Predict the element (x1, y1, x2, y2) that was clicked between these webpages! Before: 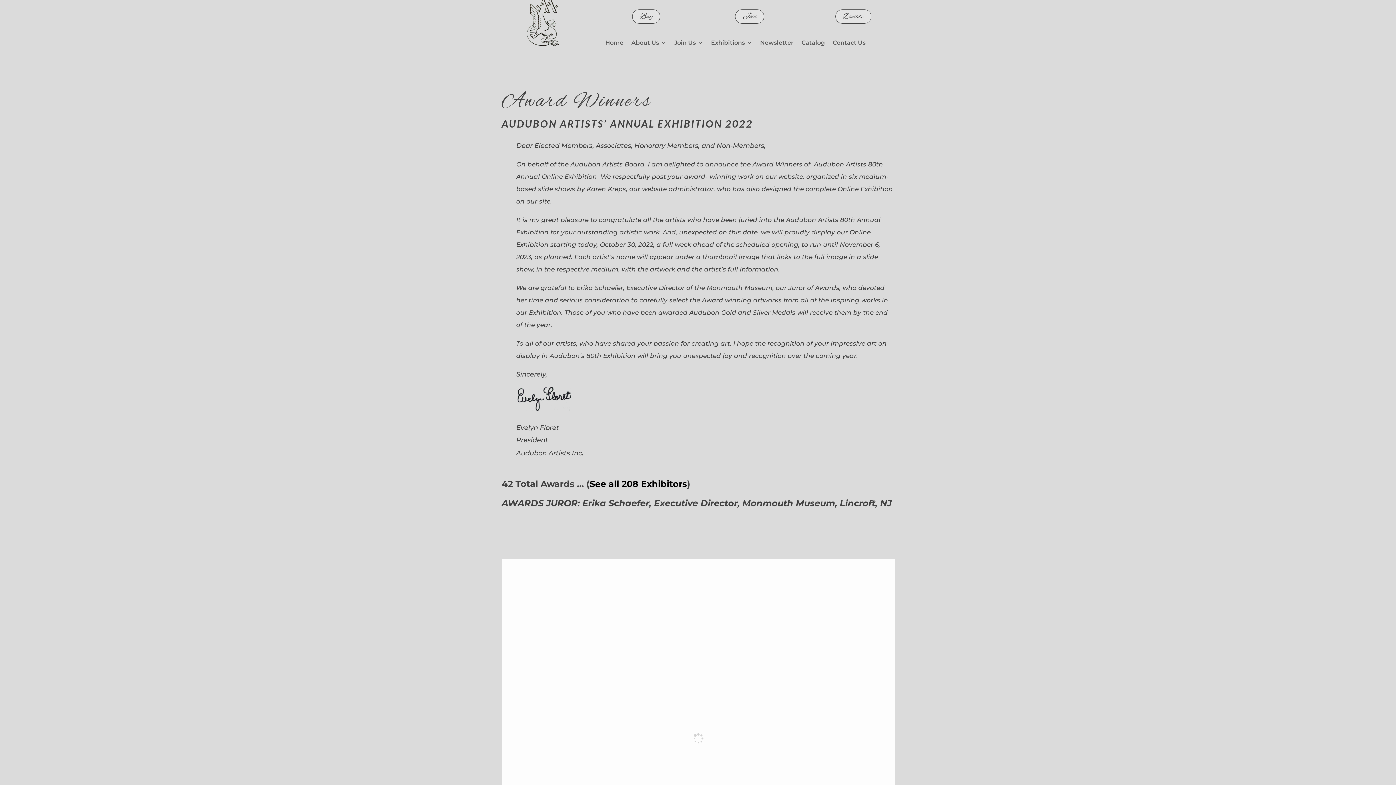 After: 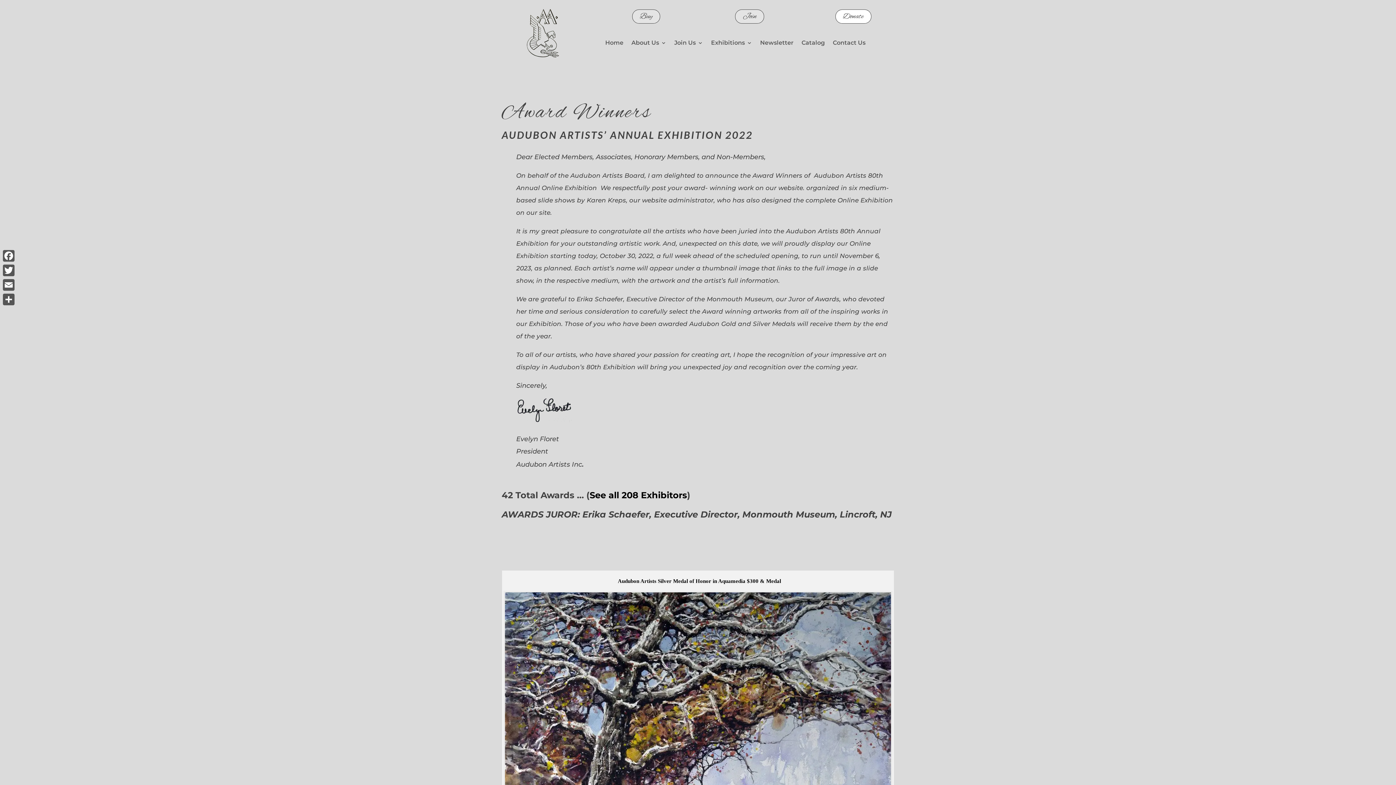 Action: bbox: (835, 9, 871, 23) label: Donate